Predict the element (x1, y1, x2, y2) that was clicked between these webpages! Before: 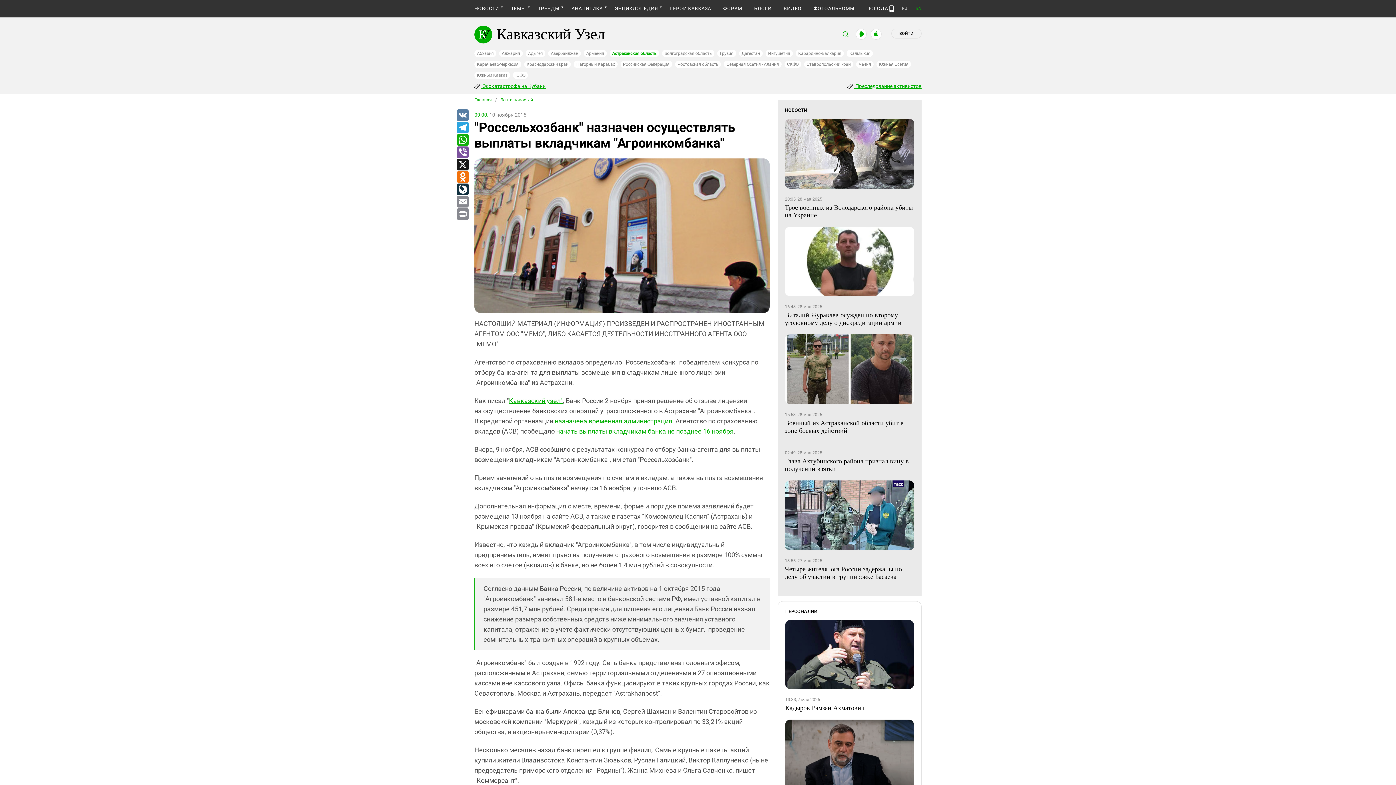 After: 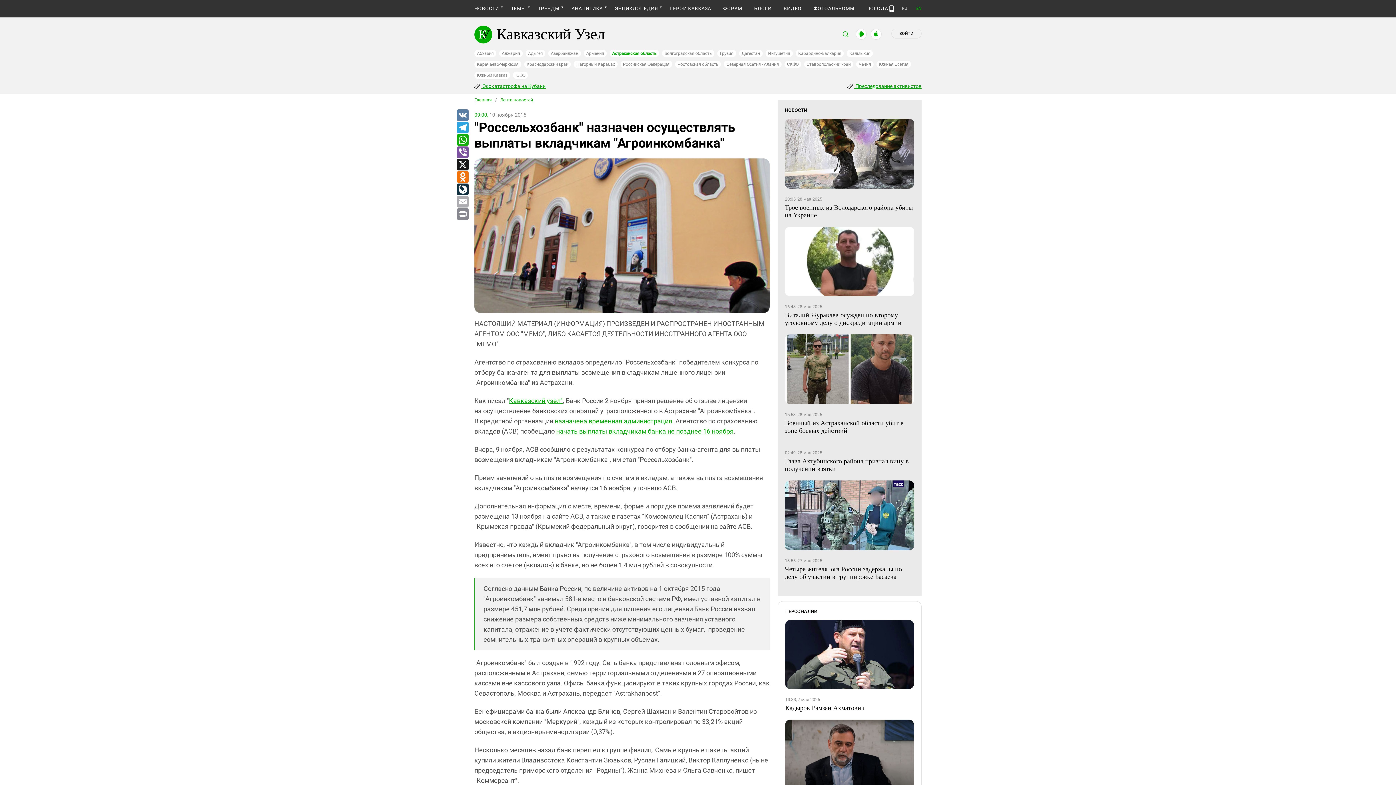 Action: label: Email bbox: (456, 196, 468, 208)